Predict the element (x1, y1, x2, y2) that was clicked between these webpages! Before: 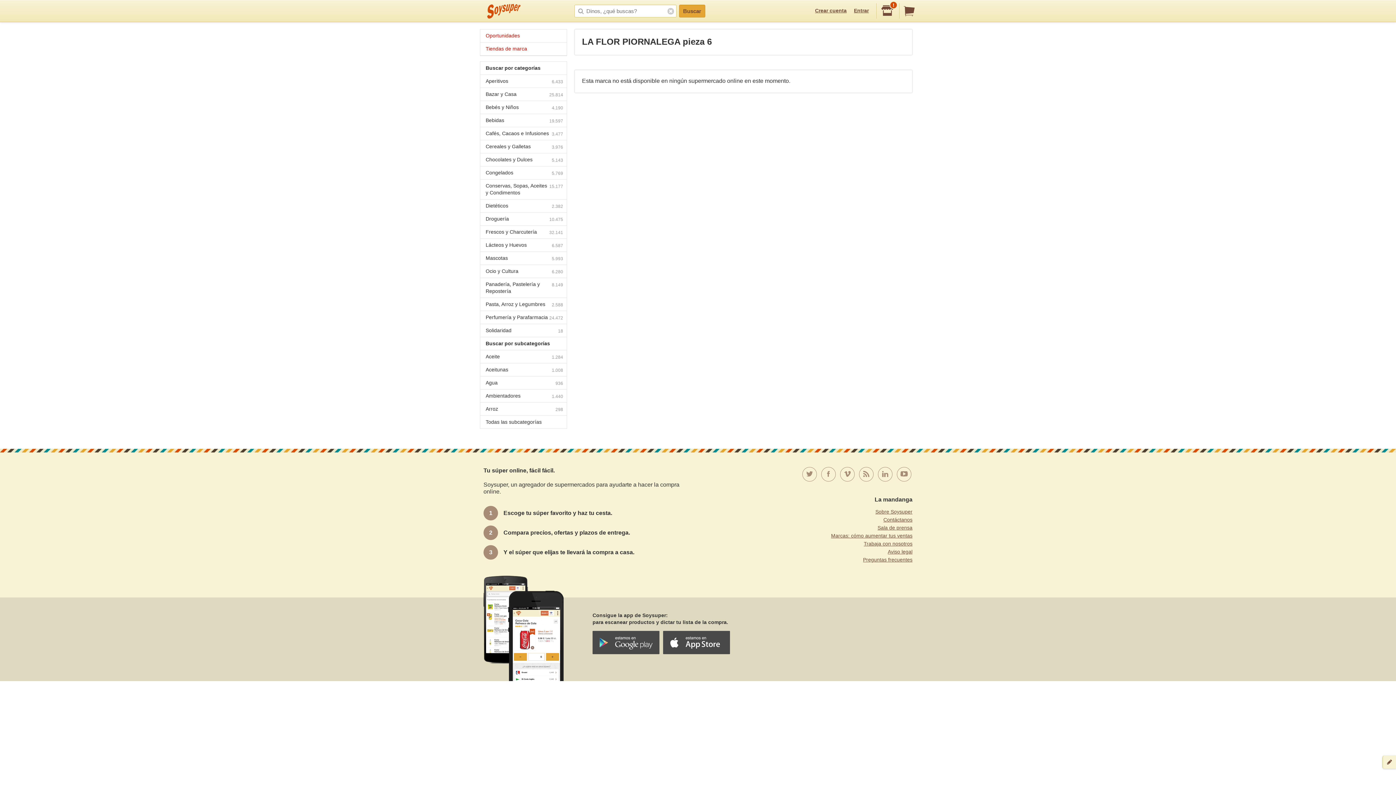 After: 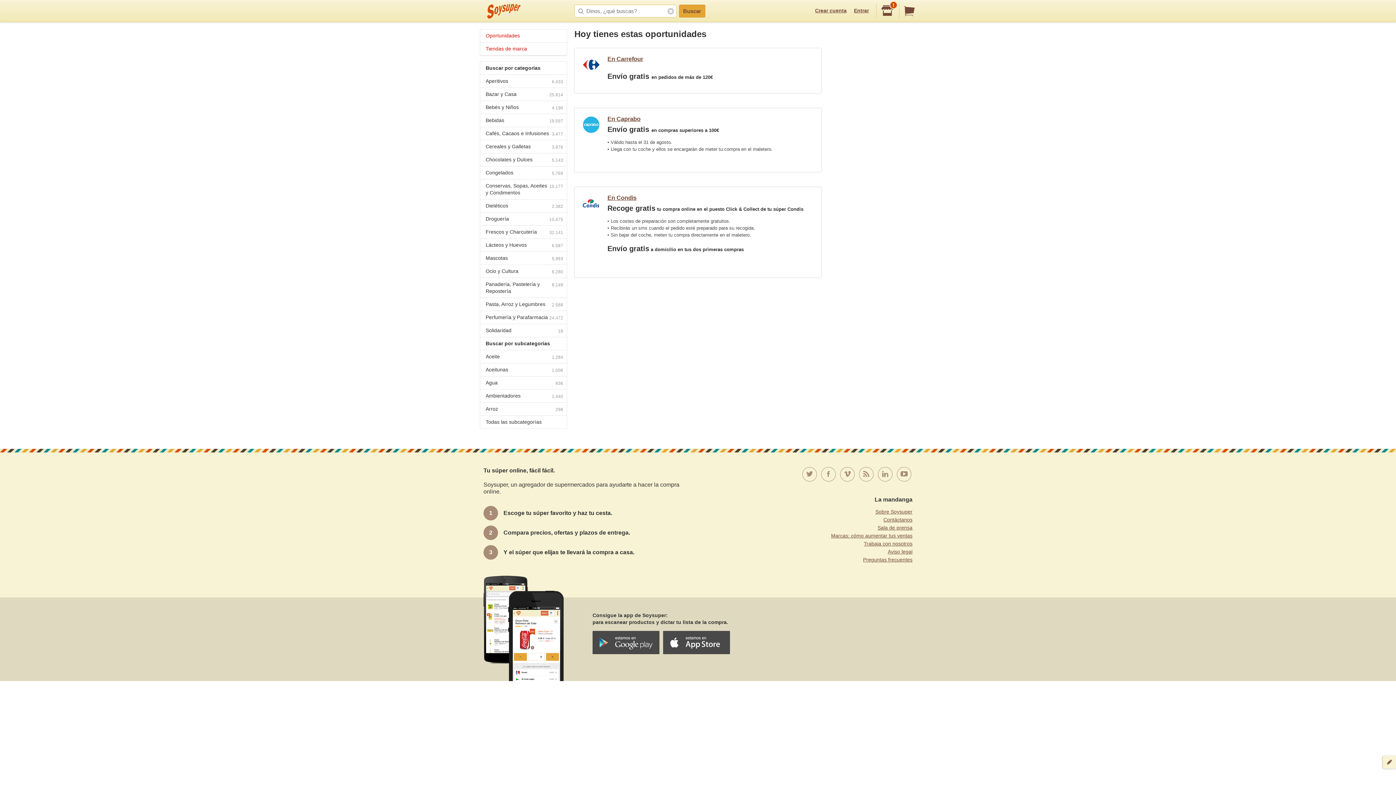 Action: bbox: (480, 29, 566, 42) label: Oportunidades